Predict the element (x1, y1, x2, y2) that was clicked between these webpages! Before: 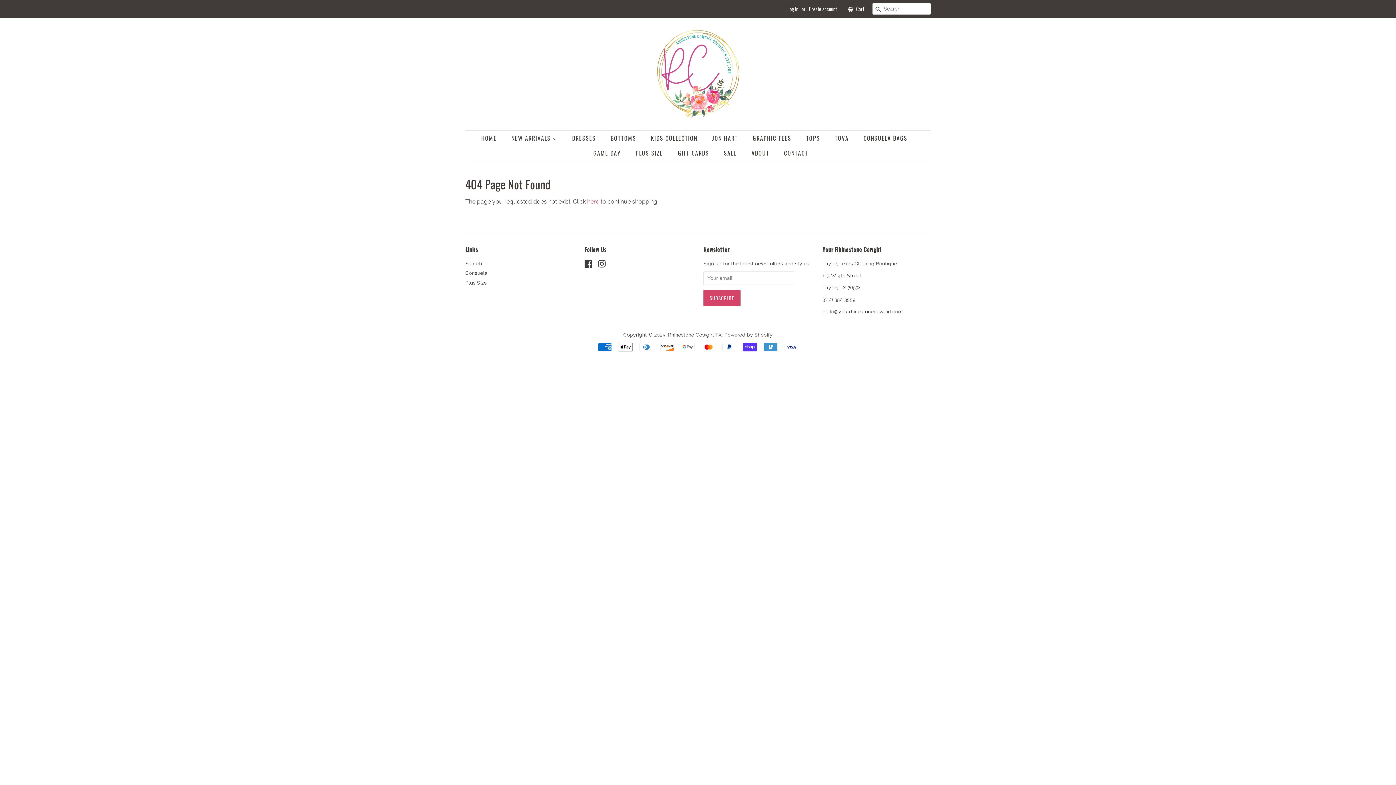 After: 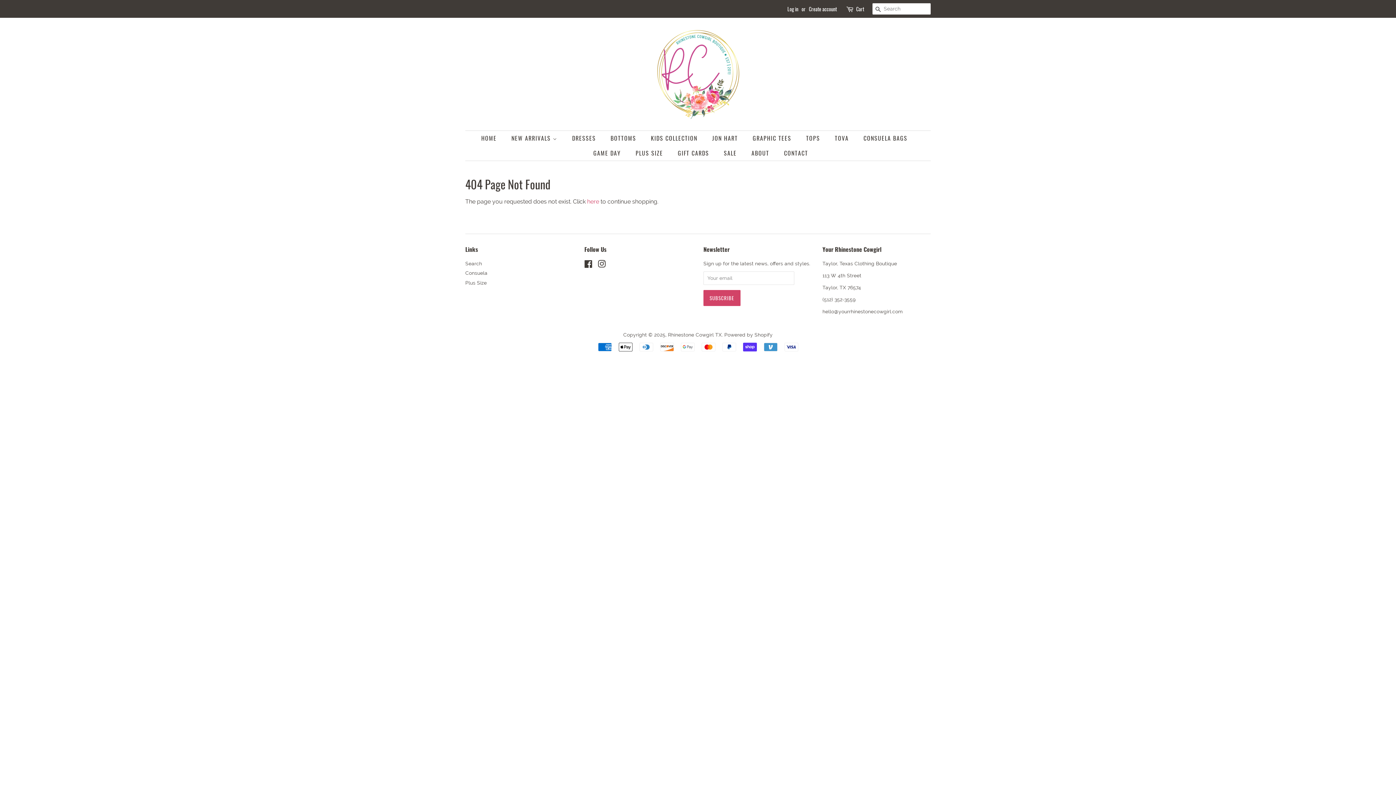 Action: label: Instagram bbox: (598, 262, 606, 268)